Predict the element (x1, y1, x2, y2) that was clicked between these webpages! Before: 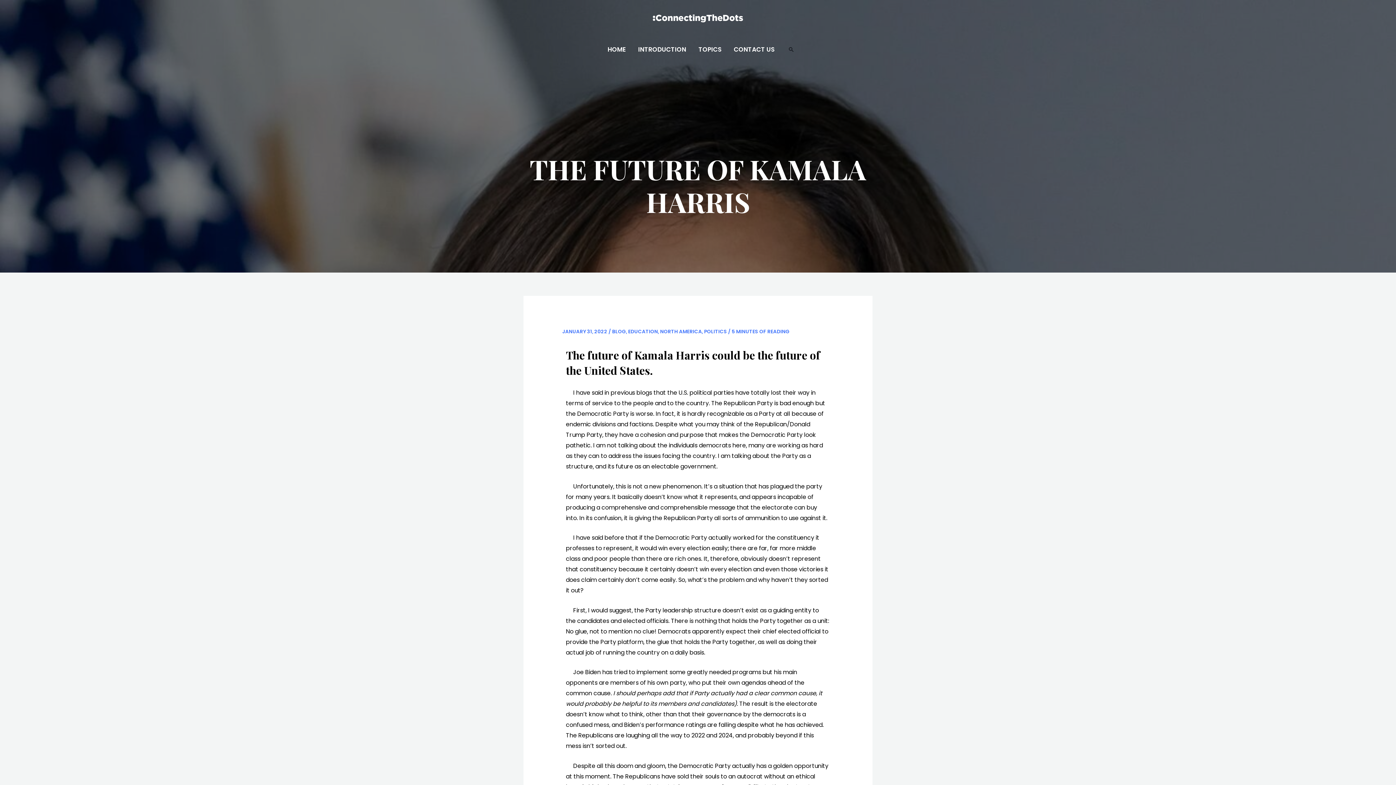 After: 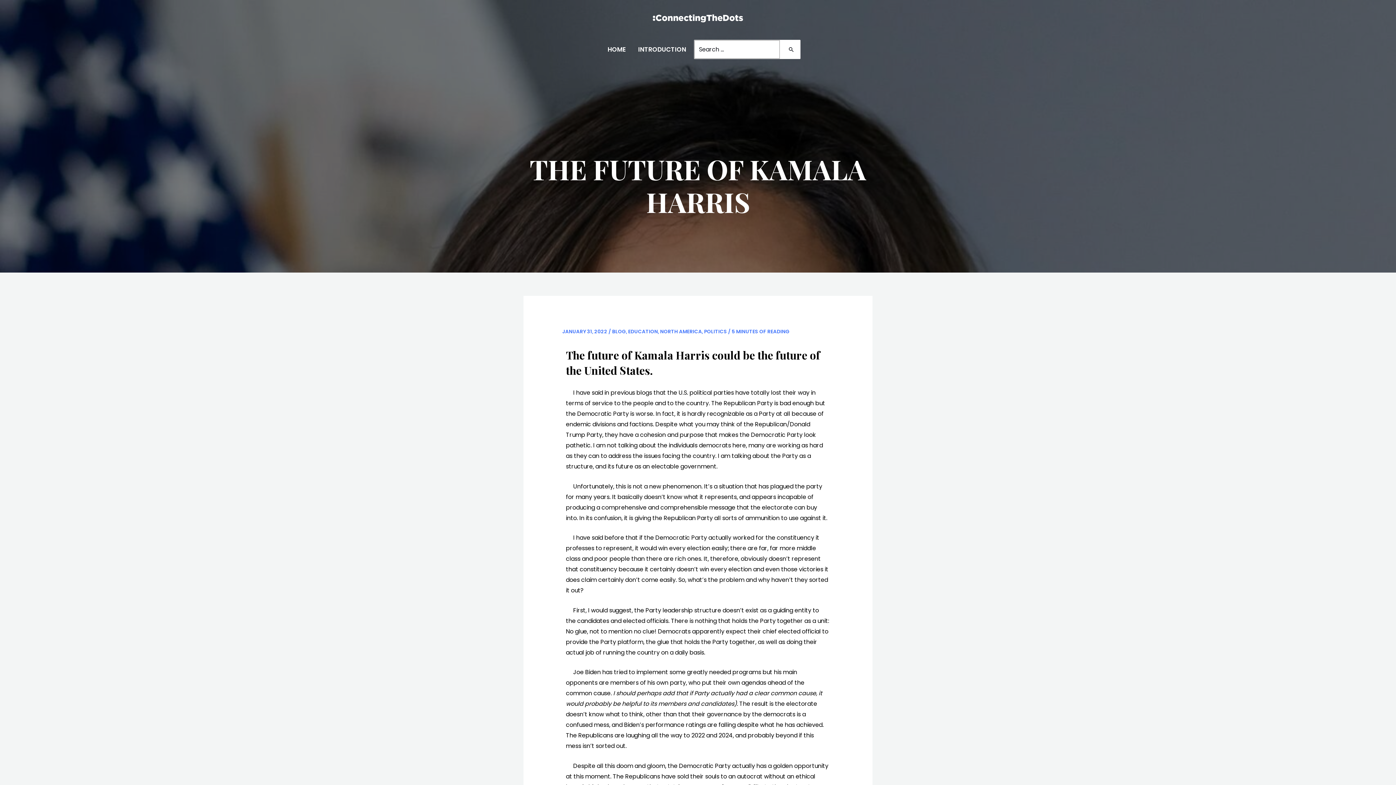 Action: label: Search icon link bbox: (788, 46, 794, 52)